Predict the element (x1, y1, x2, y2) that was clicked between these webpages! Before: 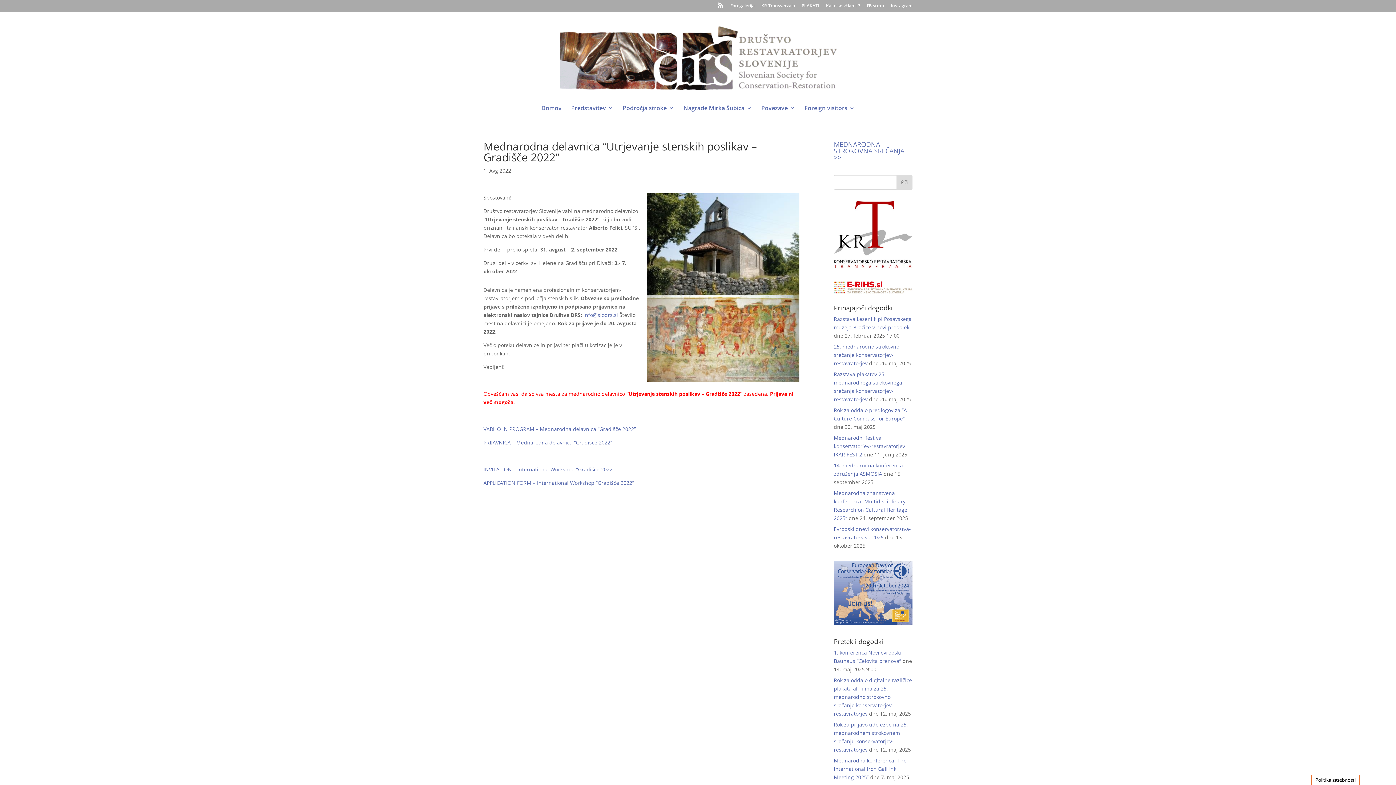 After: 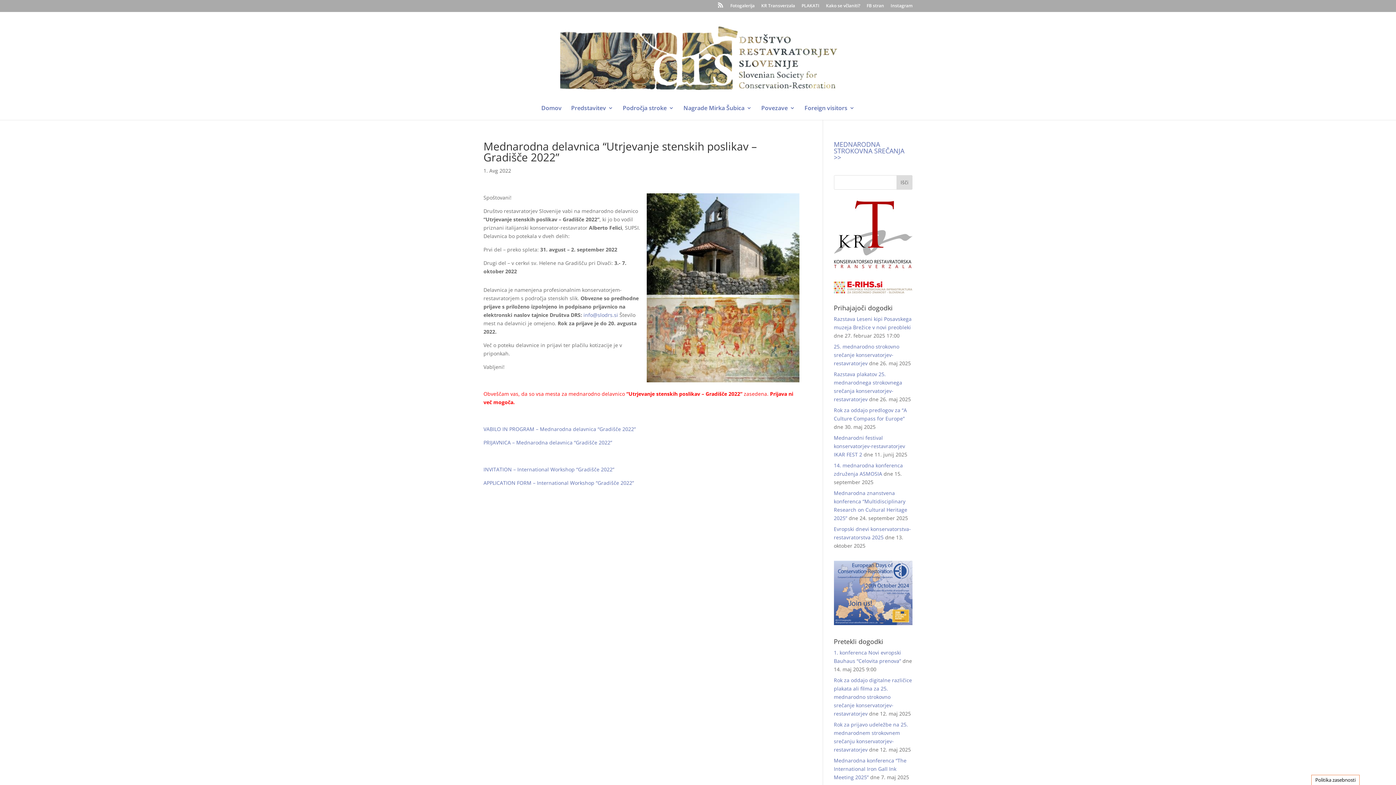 Action: bbox: (483, 466, 614, 472) label: INVITATION – International Workshop “Gradišče 2022”